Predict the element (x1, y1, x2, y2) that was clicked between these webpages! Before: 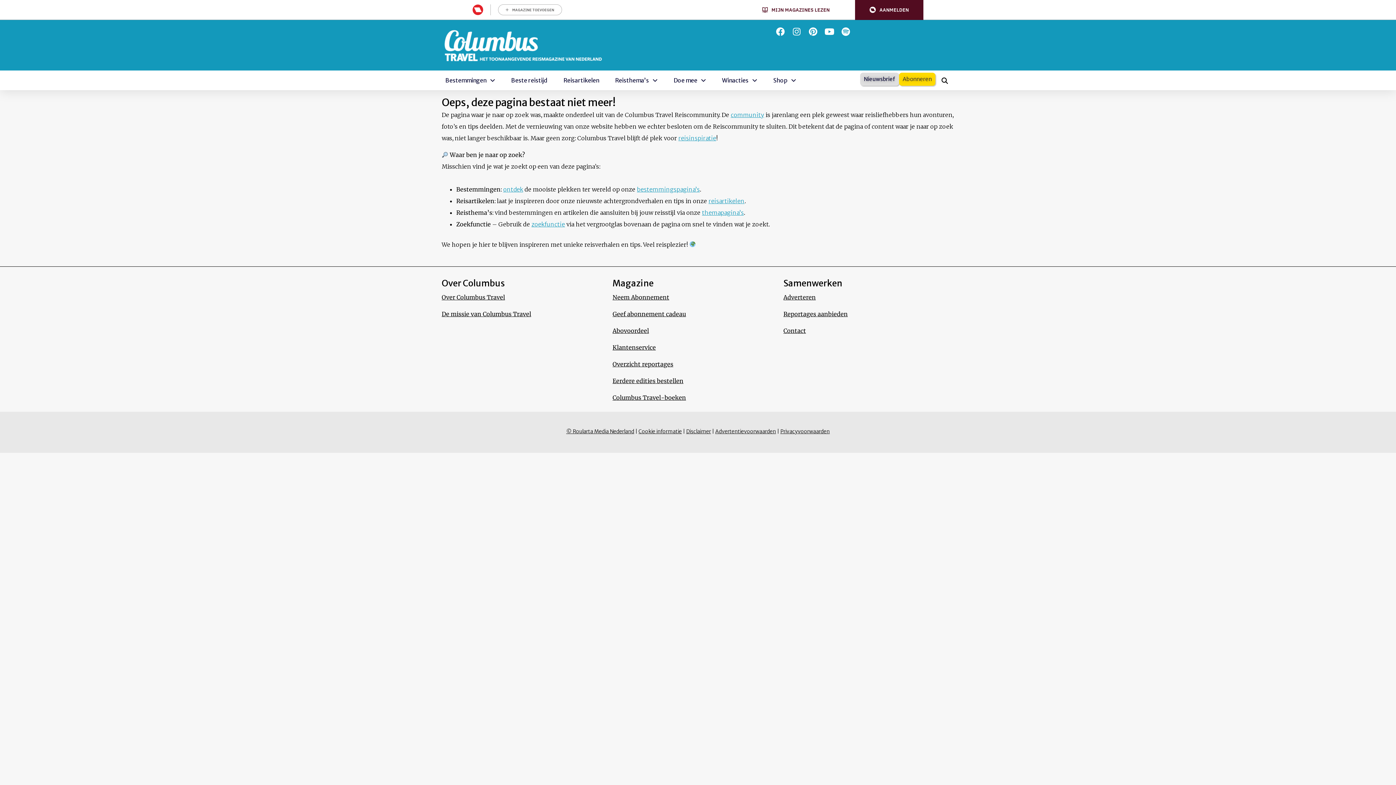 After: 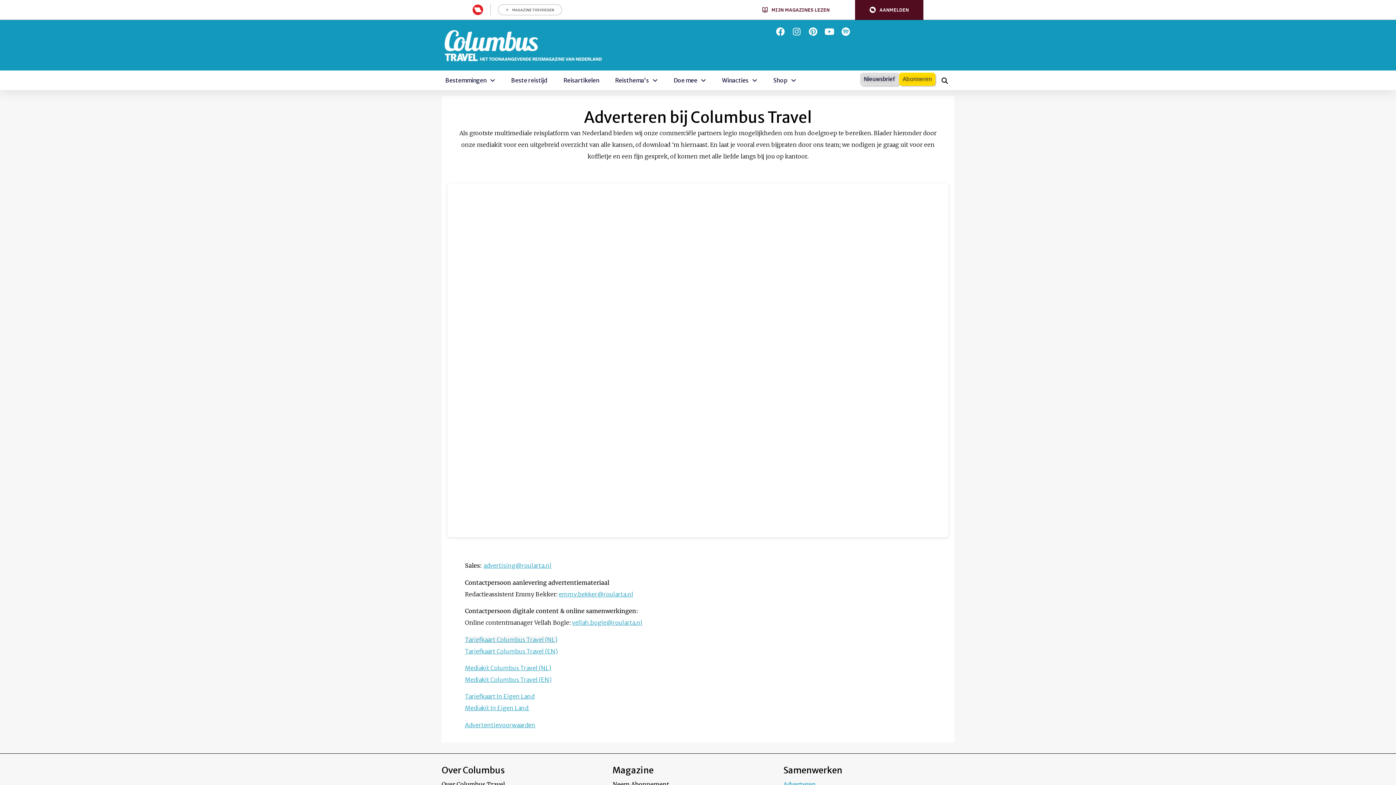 Action: bbox: (783, 289, 954, 305) label: Adverteren